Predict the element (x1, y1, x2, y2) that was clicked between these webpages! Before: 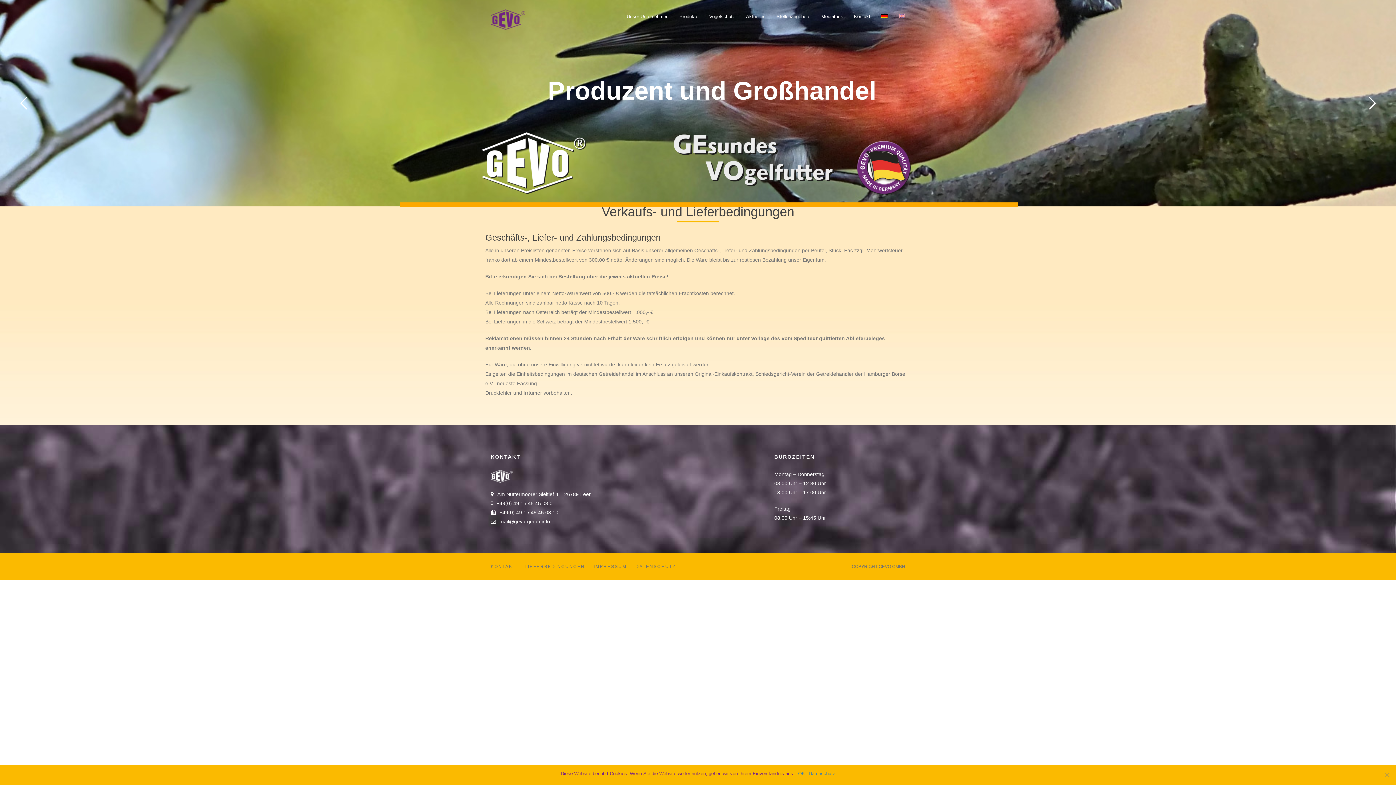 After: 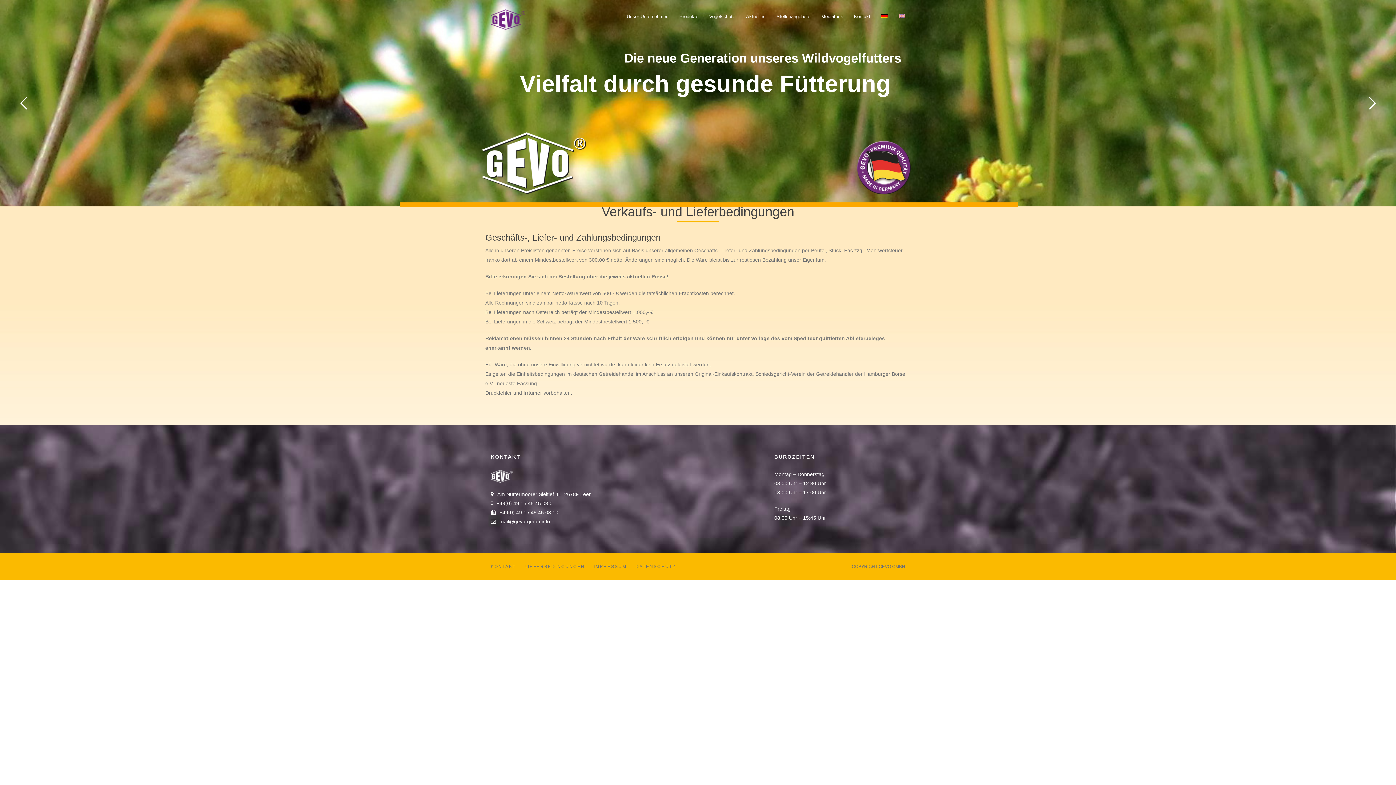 Action: bbox: (798, 770, 805, 777) label: OK